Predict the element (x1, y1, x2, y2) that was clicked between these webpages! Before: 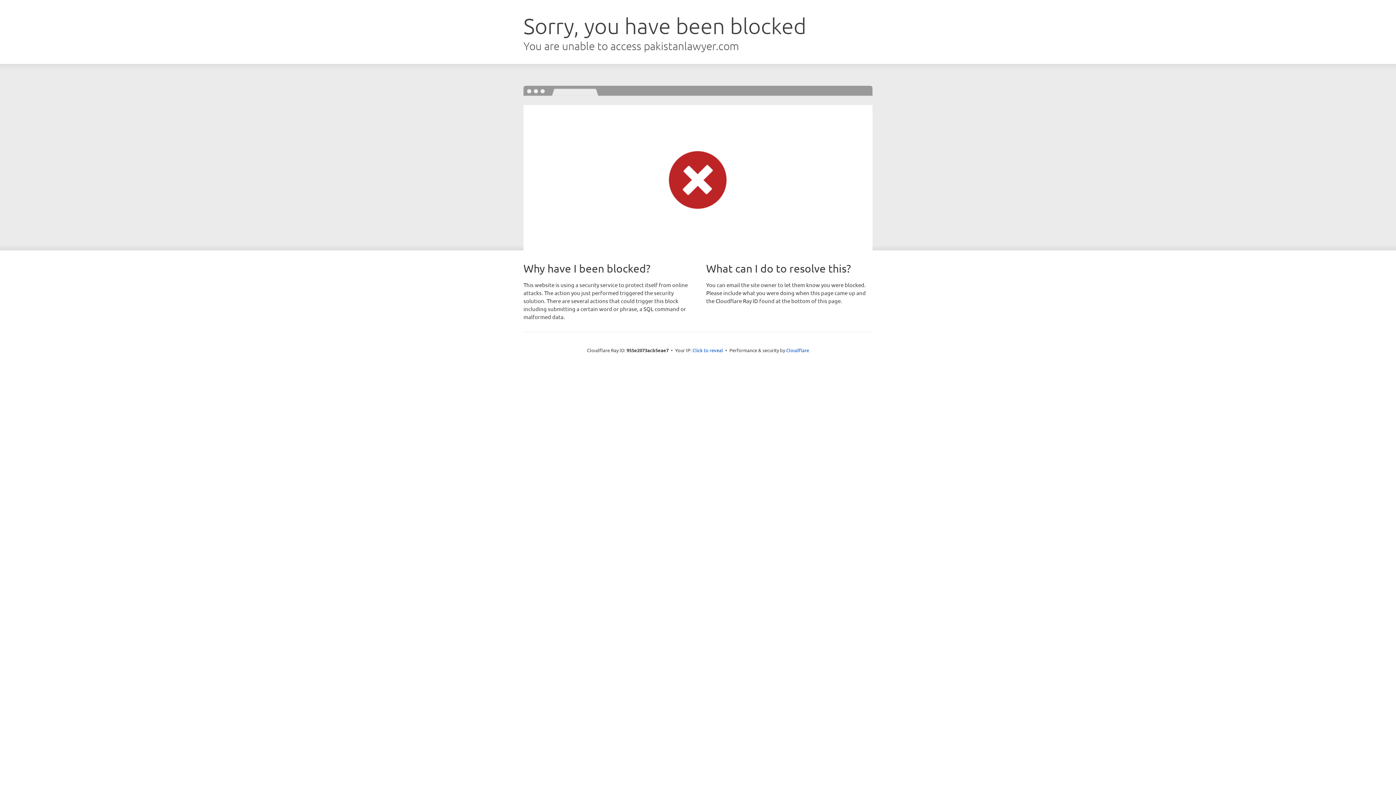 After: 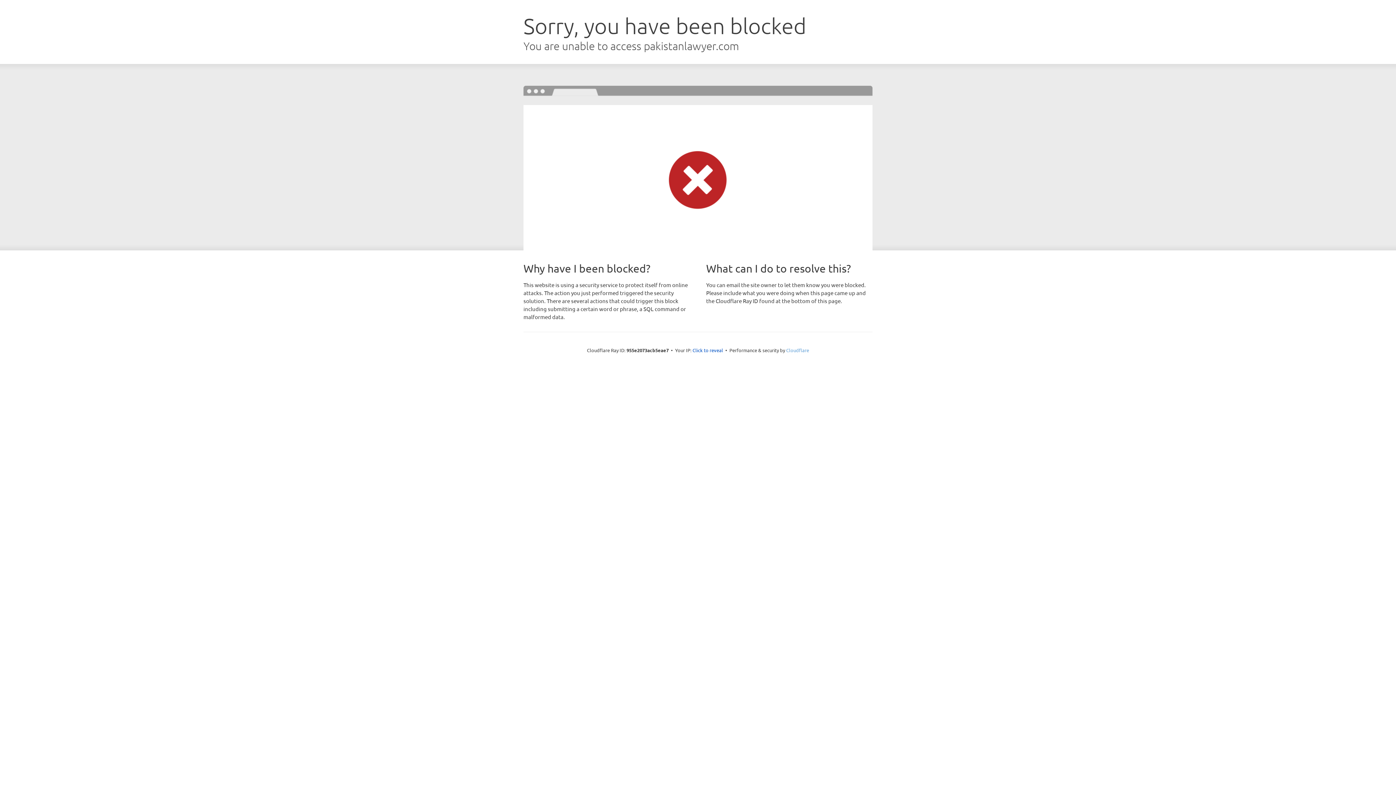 Action: label: Cloudflare bbox: (786, 347, 809, 353)